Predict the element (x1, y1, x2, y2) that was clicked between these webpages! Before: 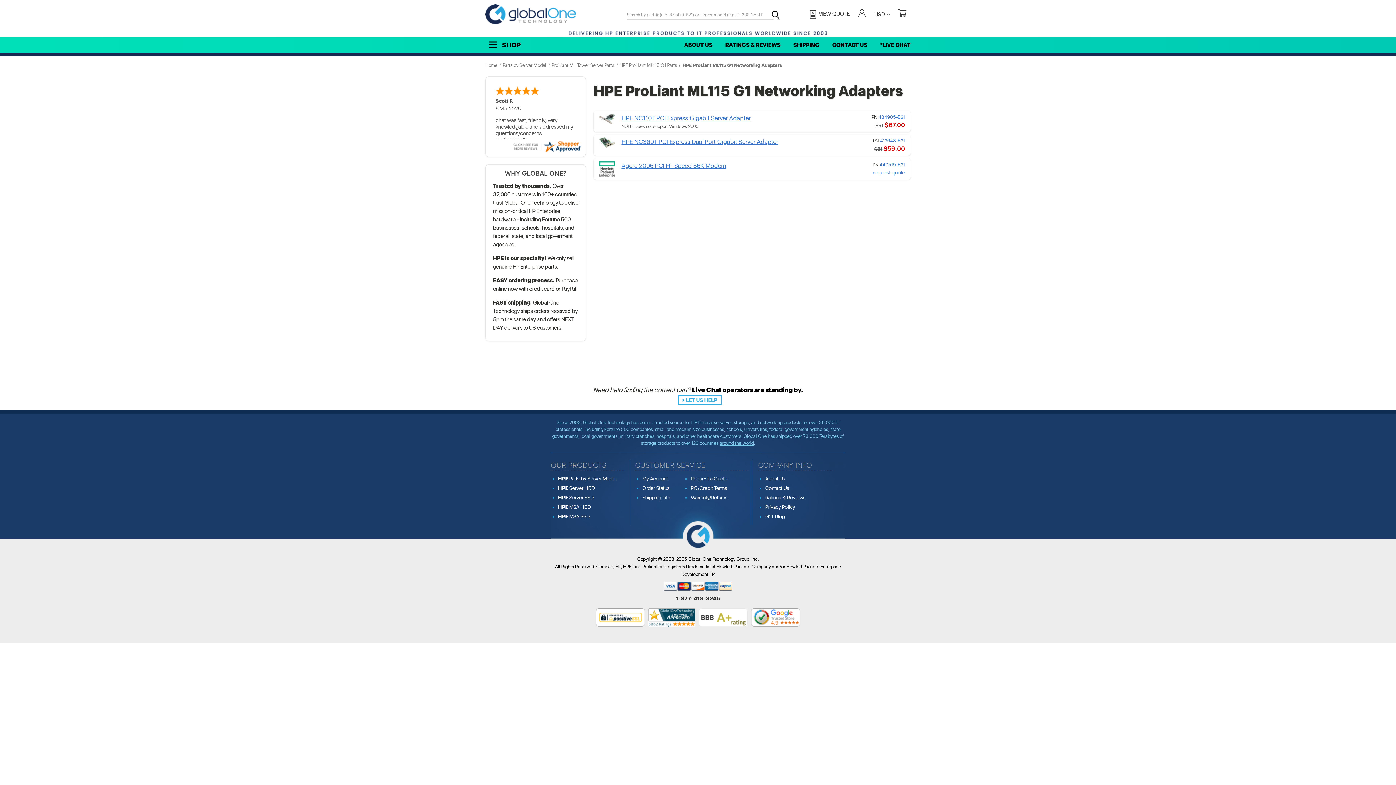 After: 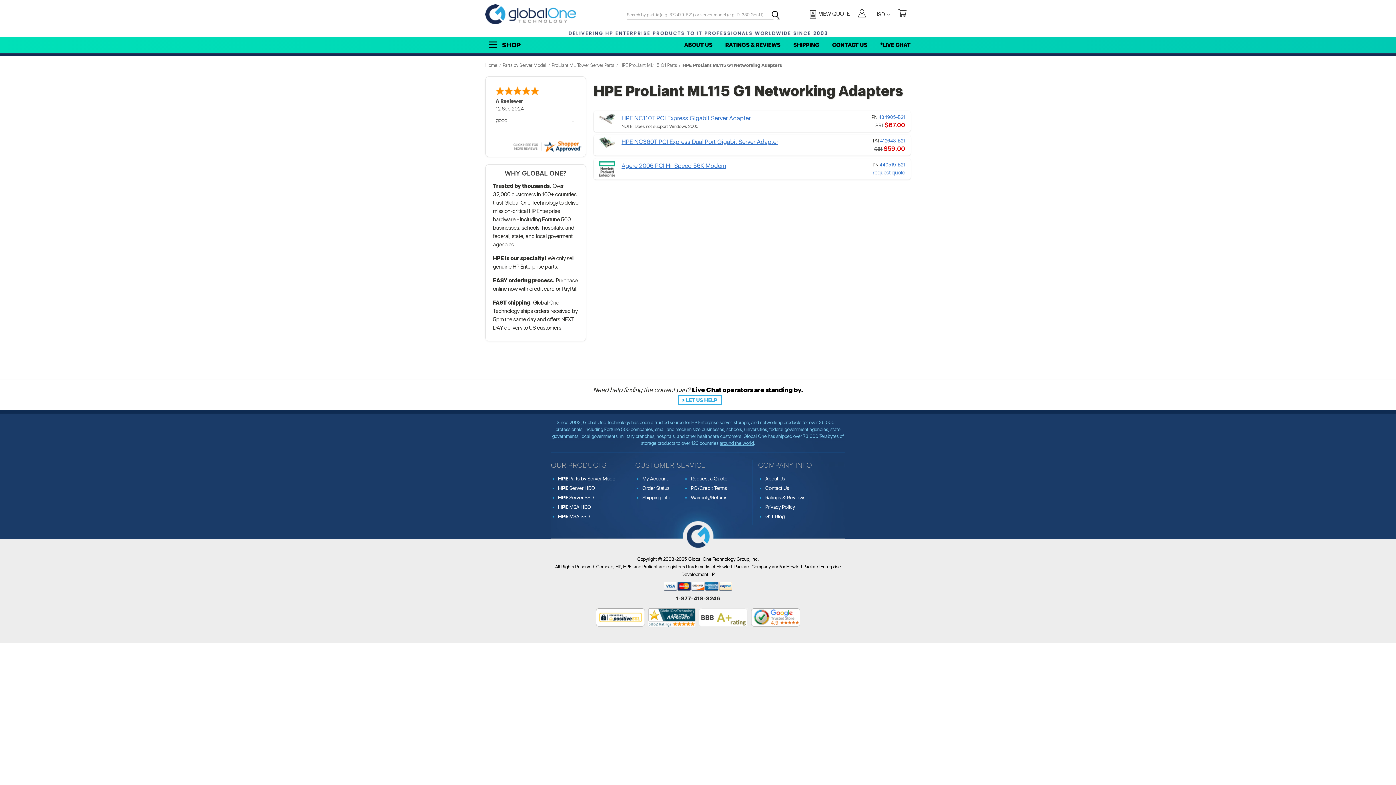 Action: bbox: (648, 614, 695, 620)